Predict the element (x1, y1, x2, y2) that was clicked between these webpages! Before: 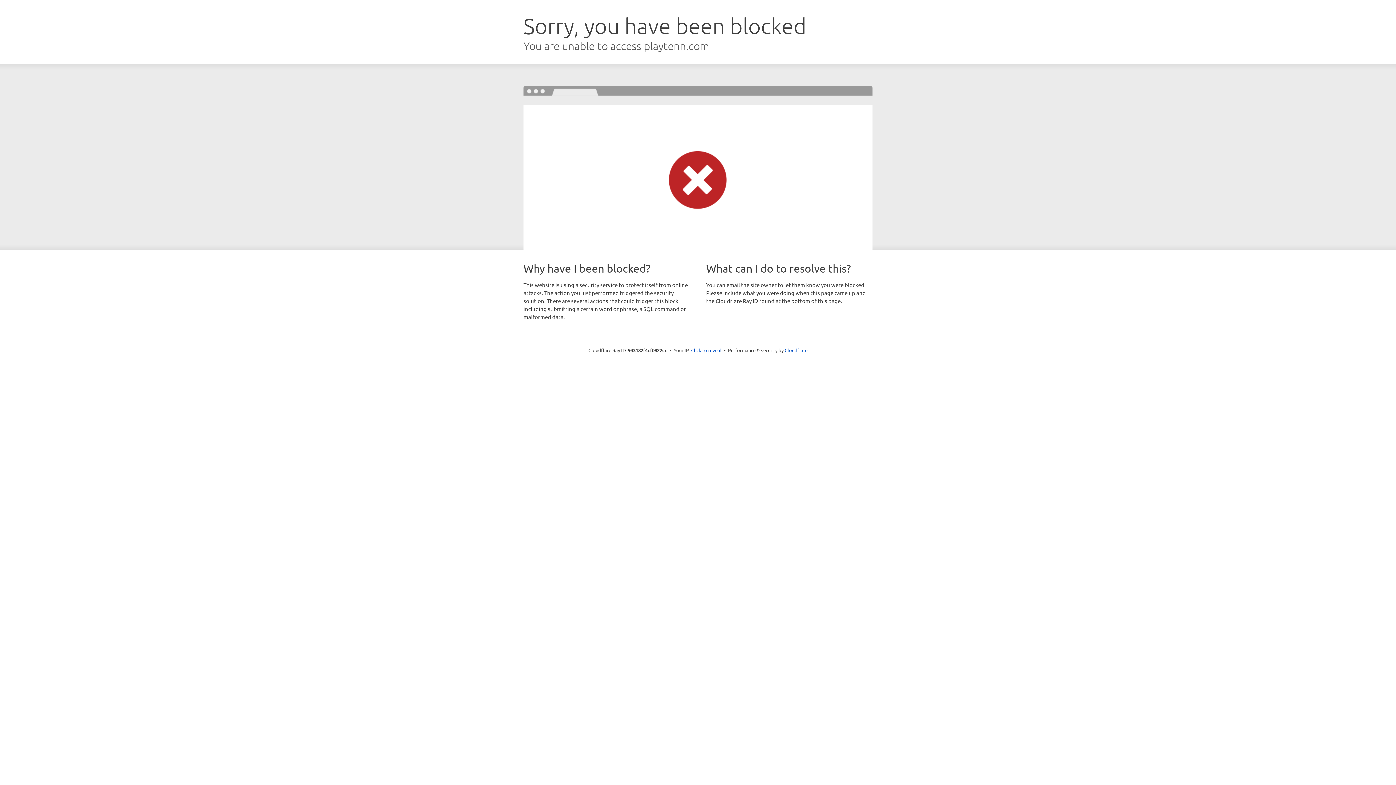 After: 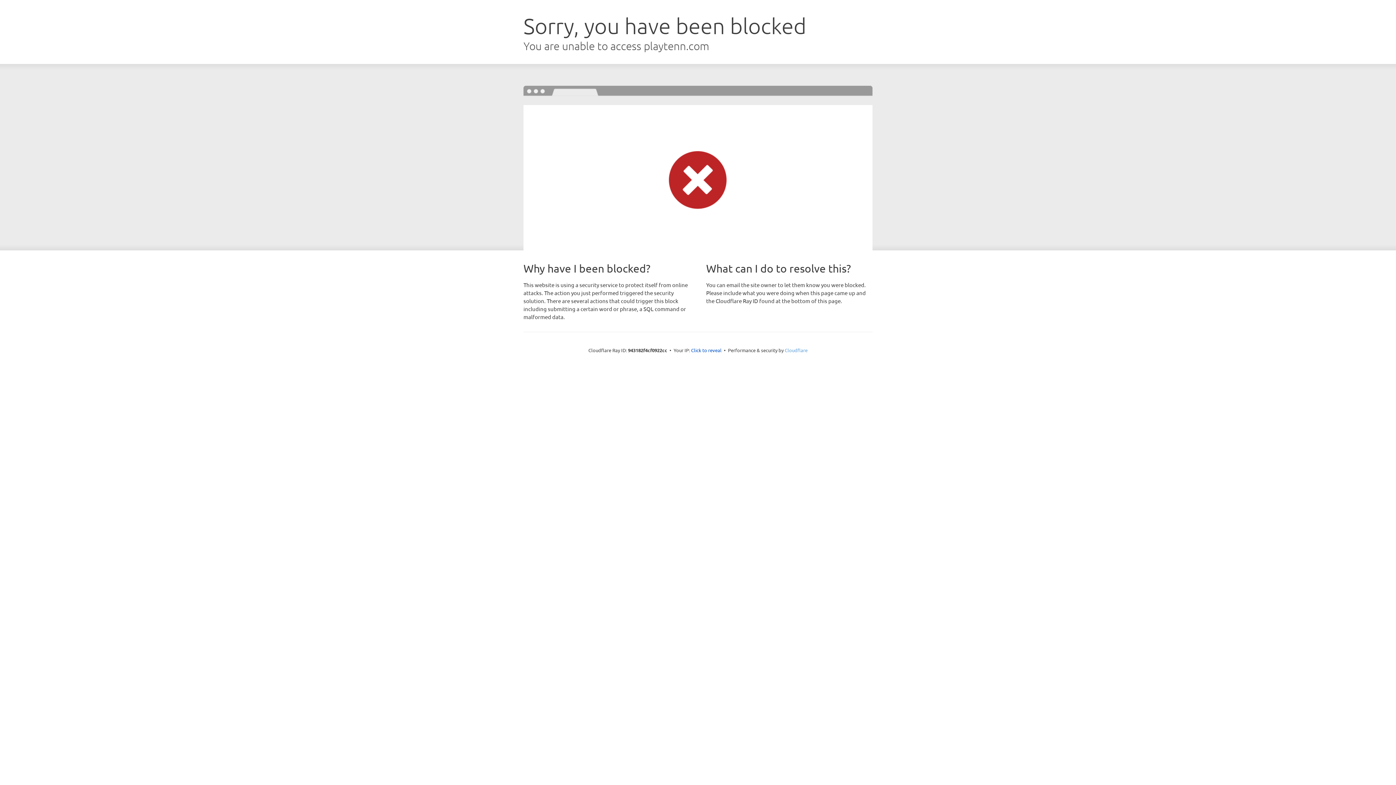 Action: label: Cloudflare bbox: (784, 347, 807, 353)